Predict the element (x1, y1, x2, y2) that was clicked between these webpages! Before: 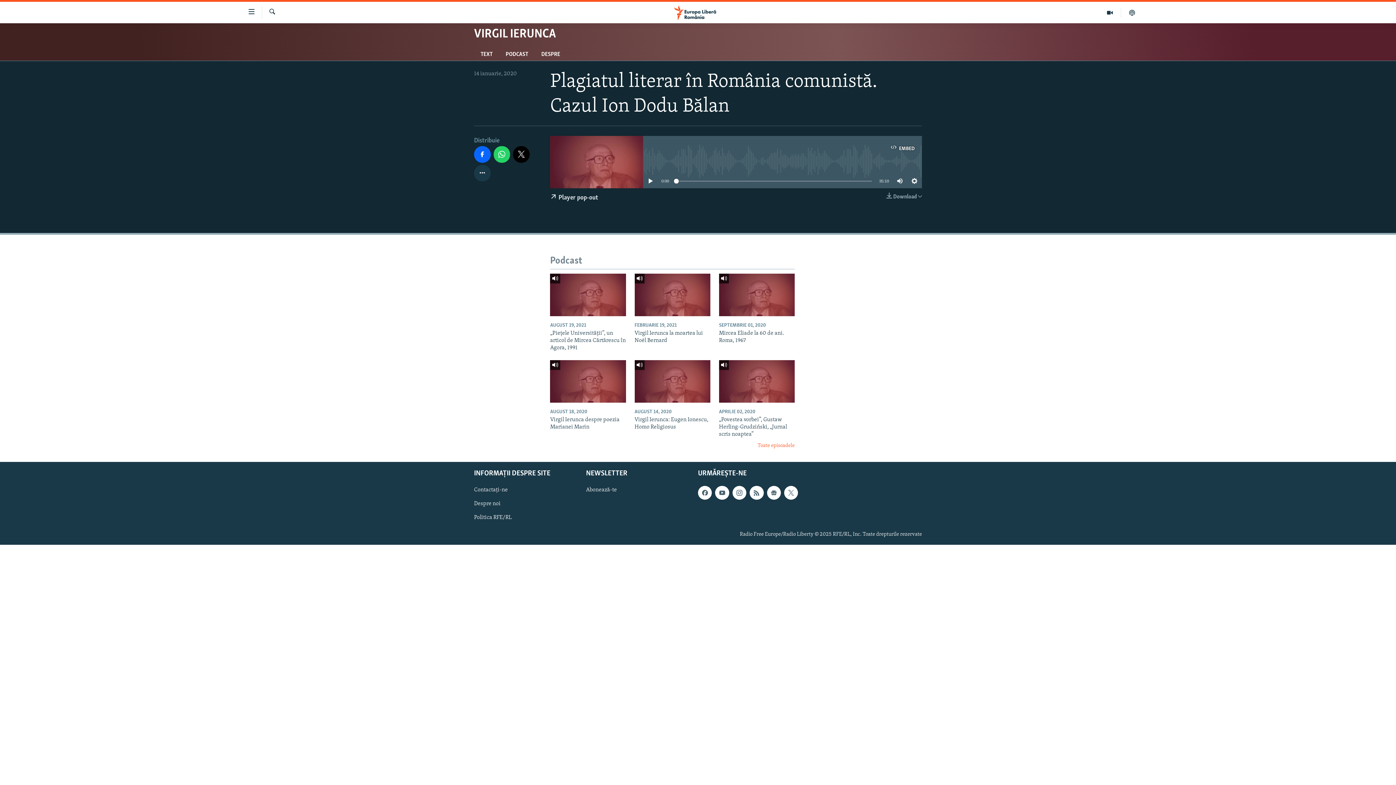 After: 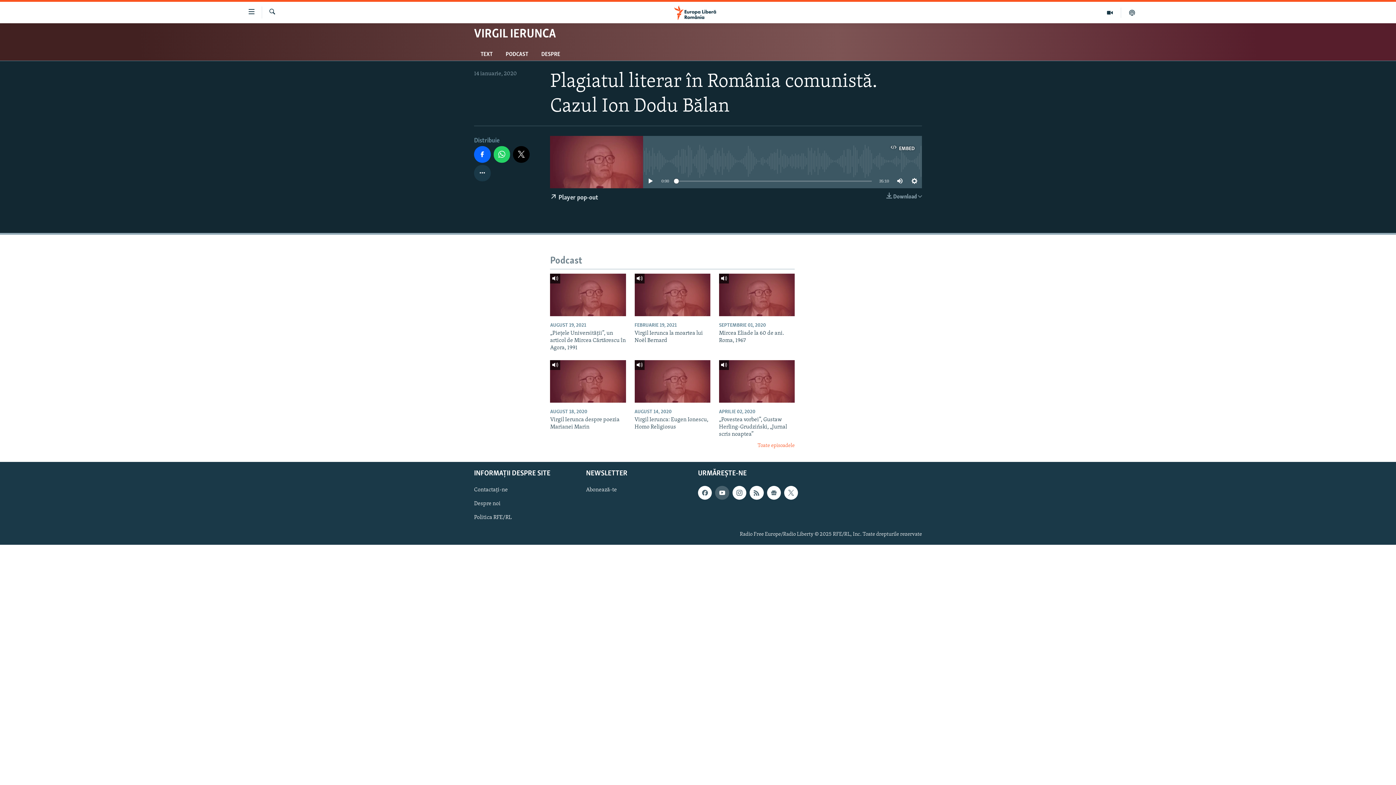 Action: bbox: (715, 486, 729, 500)